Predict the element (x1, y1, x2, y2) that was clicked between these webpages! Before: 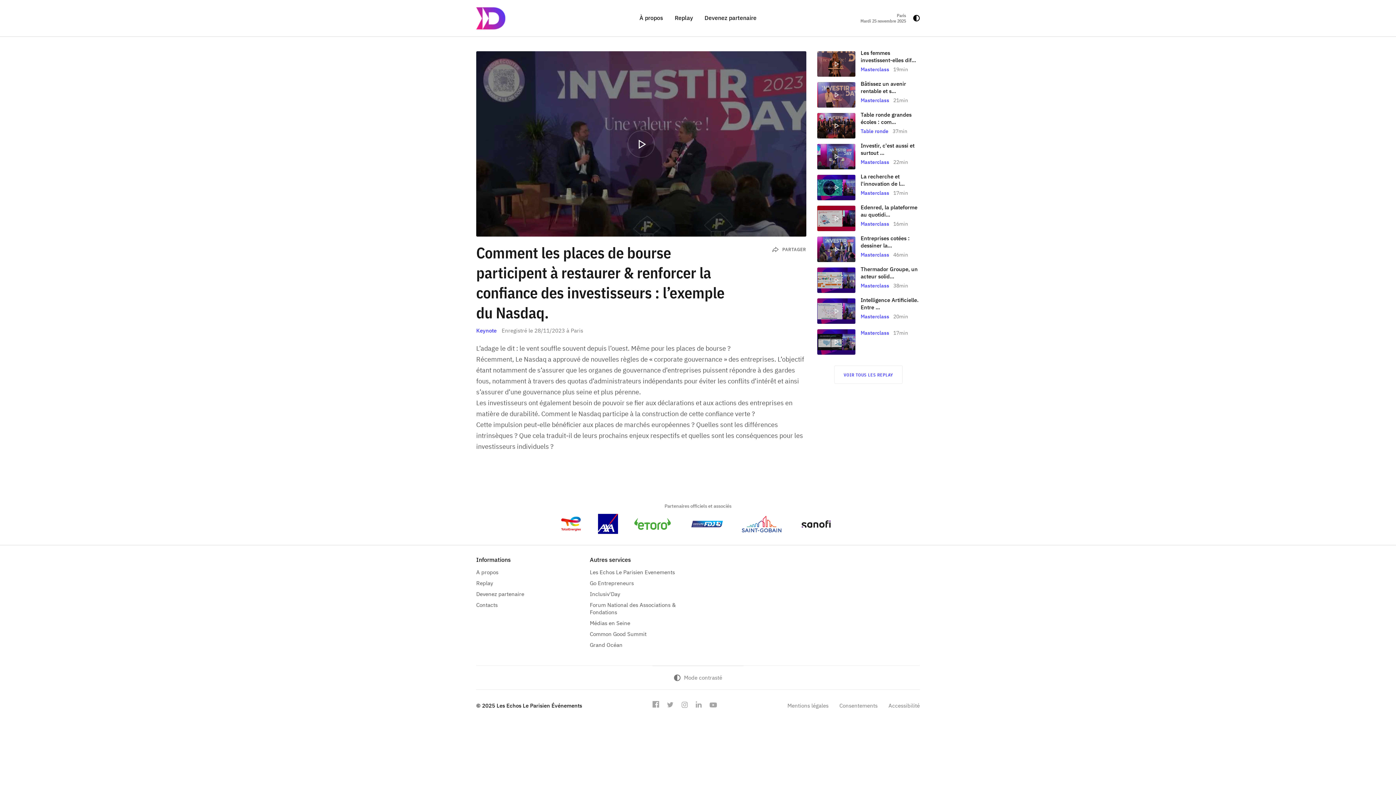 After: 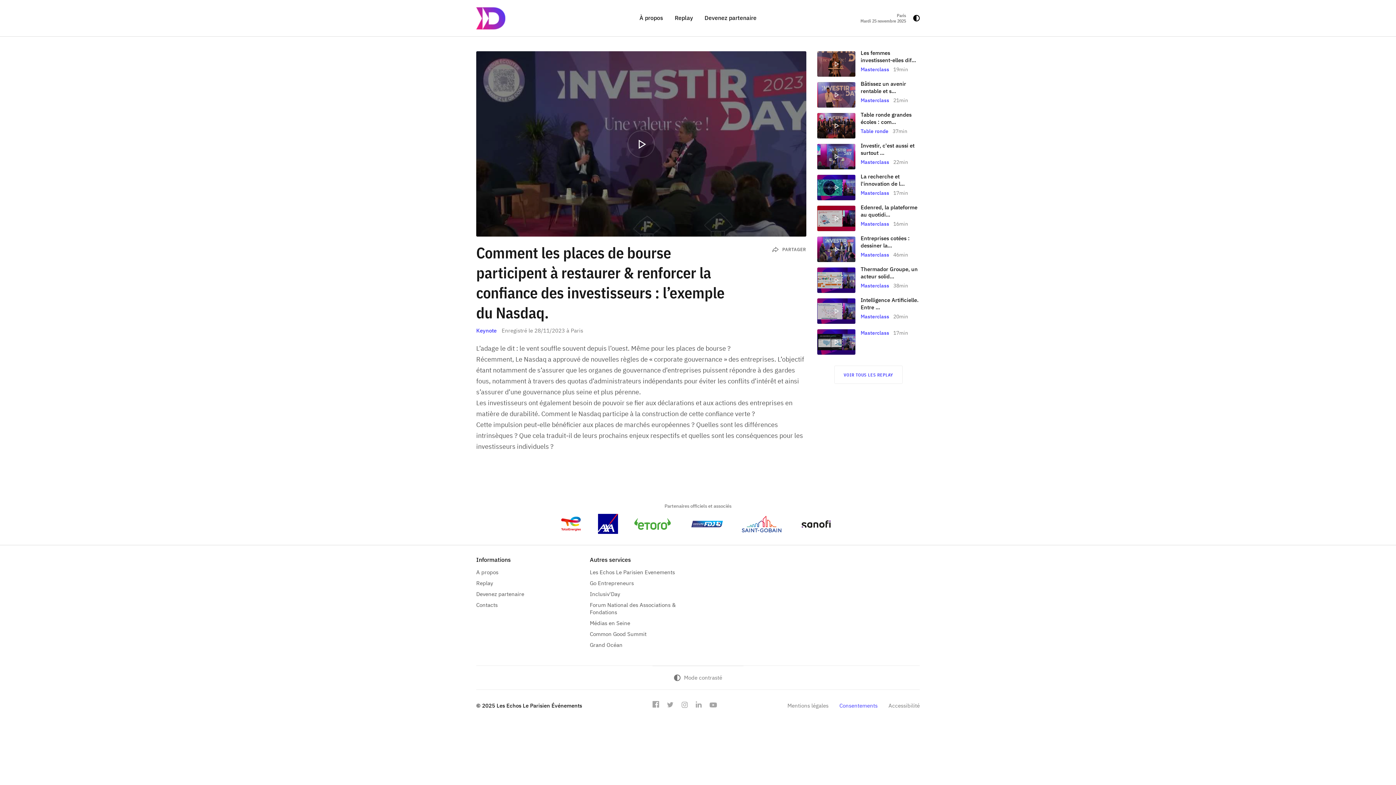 Action: label: Consentements bbox: (839, 699, 877, 709)